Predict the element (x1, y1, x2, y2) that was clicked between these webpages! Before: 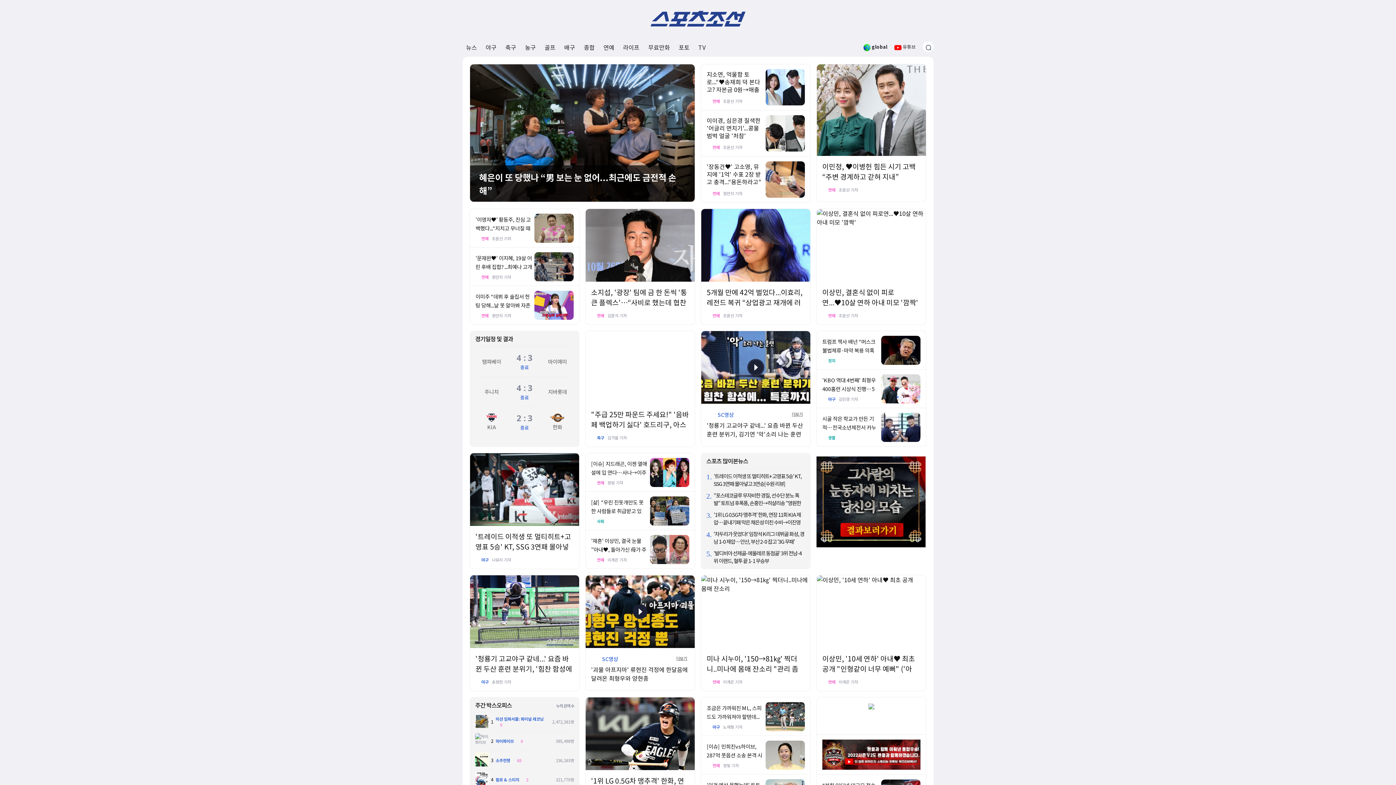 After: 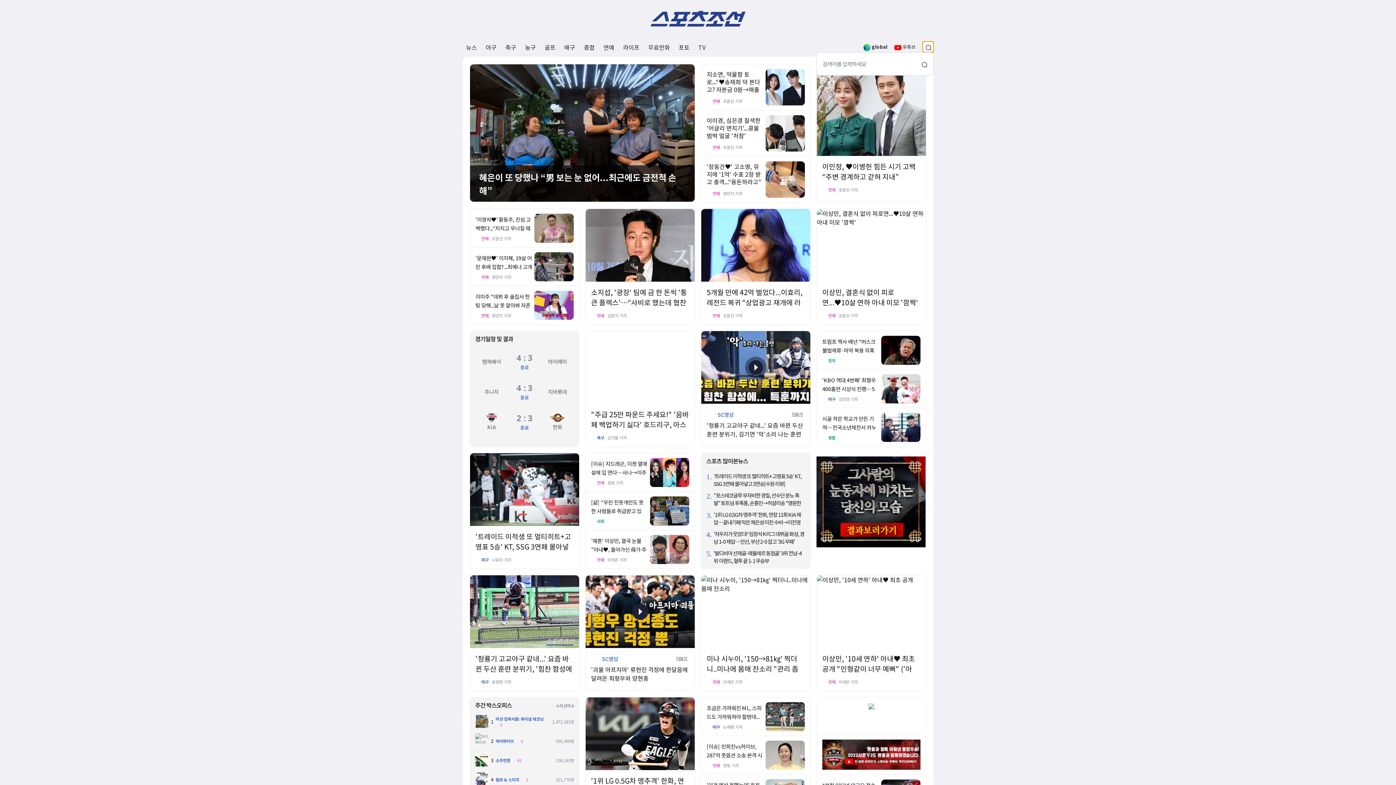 Action: bbox: (922, 41, 933, 52)